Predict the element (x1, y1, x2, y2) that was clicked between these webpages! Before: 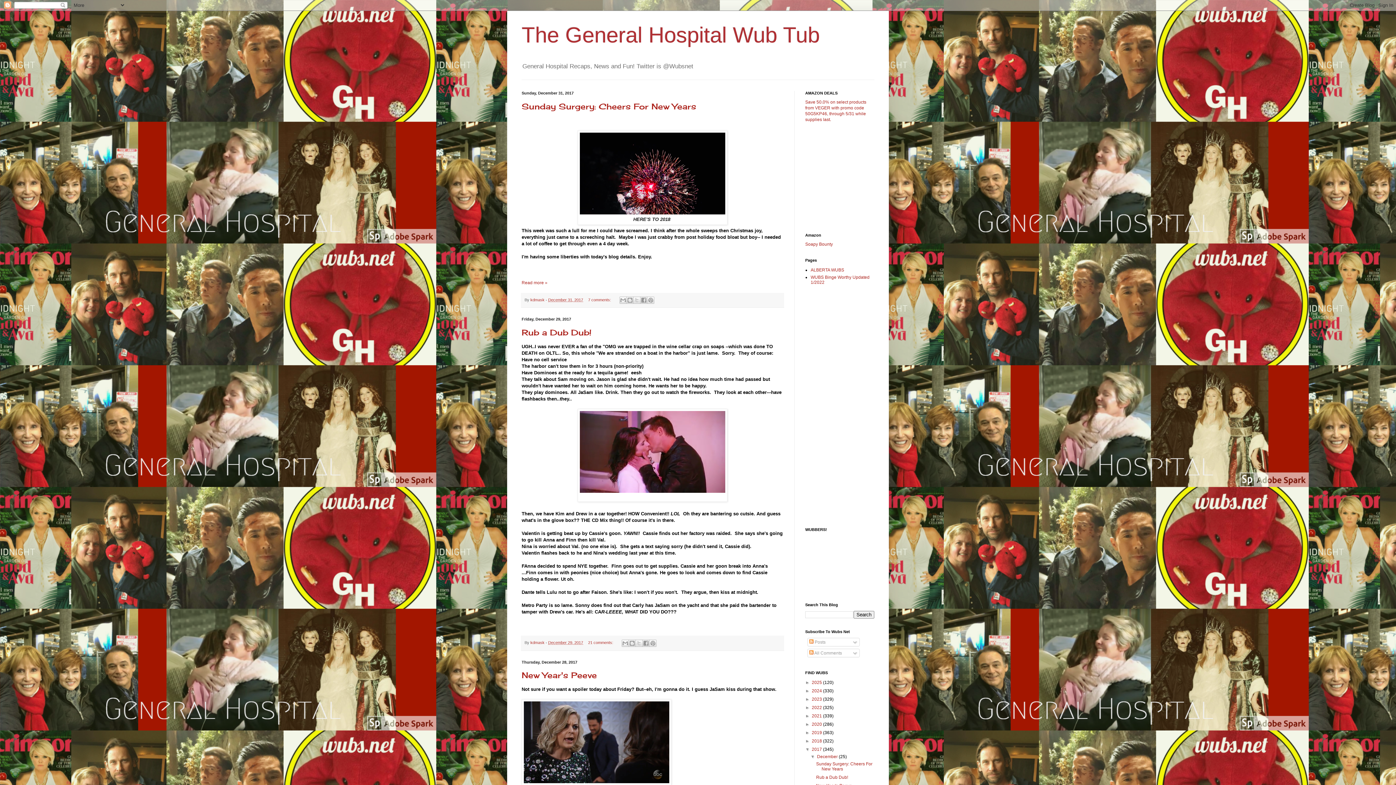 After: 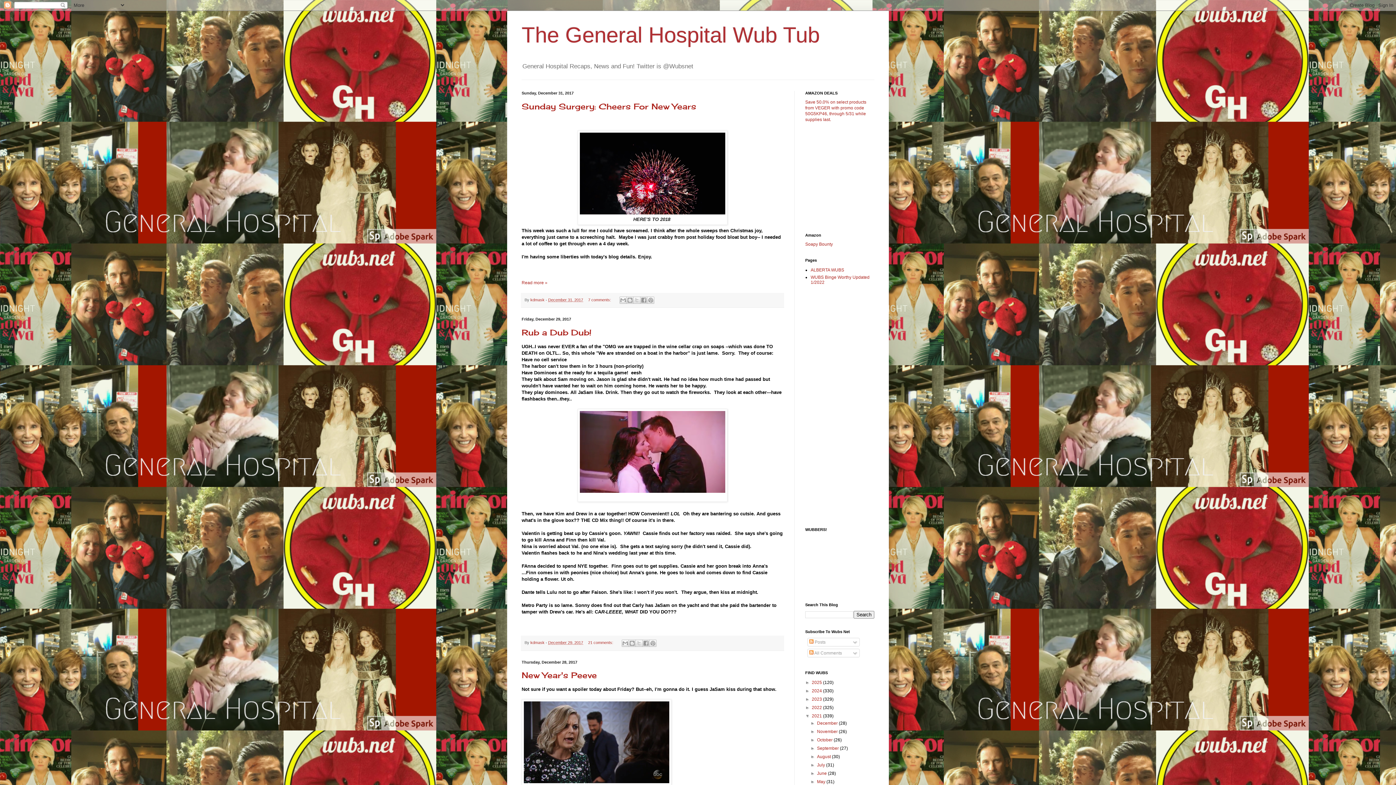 Action: label: ►   bbox: (805, 713, 812, 719)